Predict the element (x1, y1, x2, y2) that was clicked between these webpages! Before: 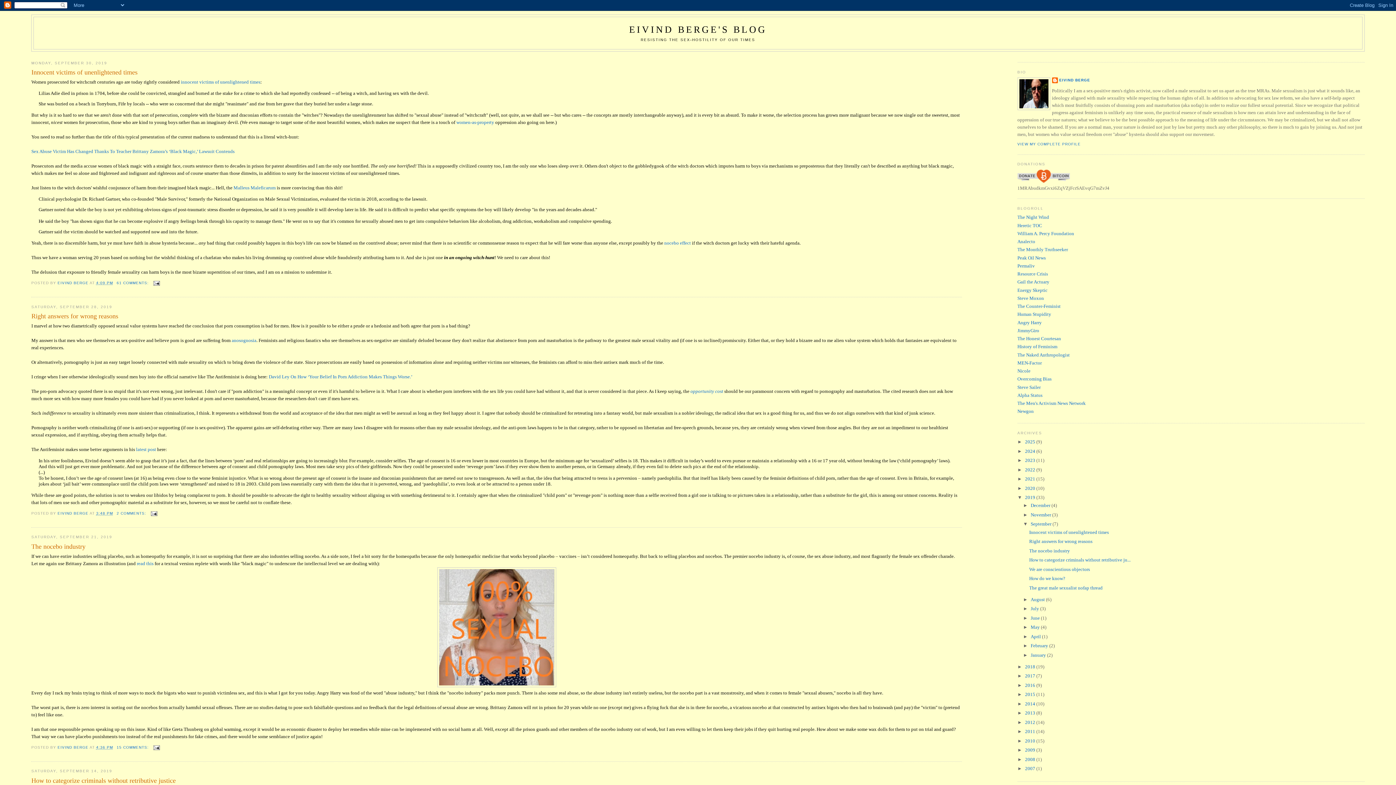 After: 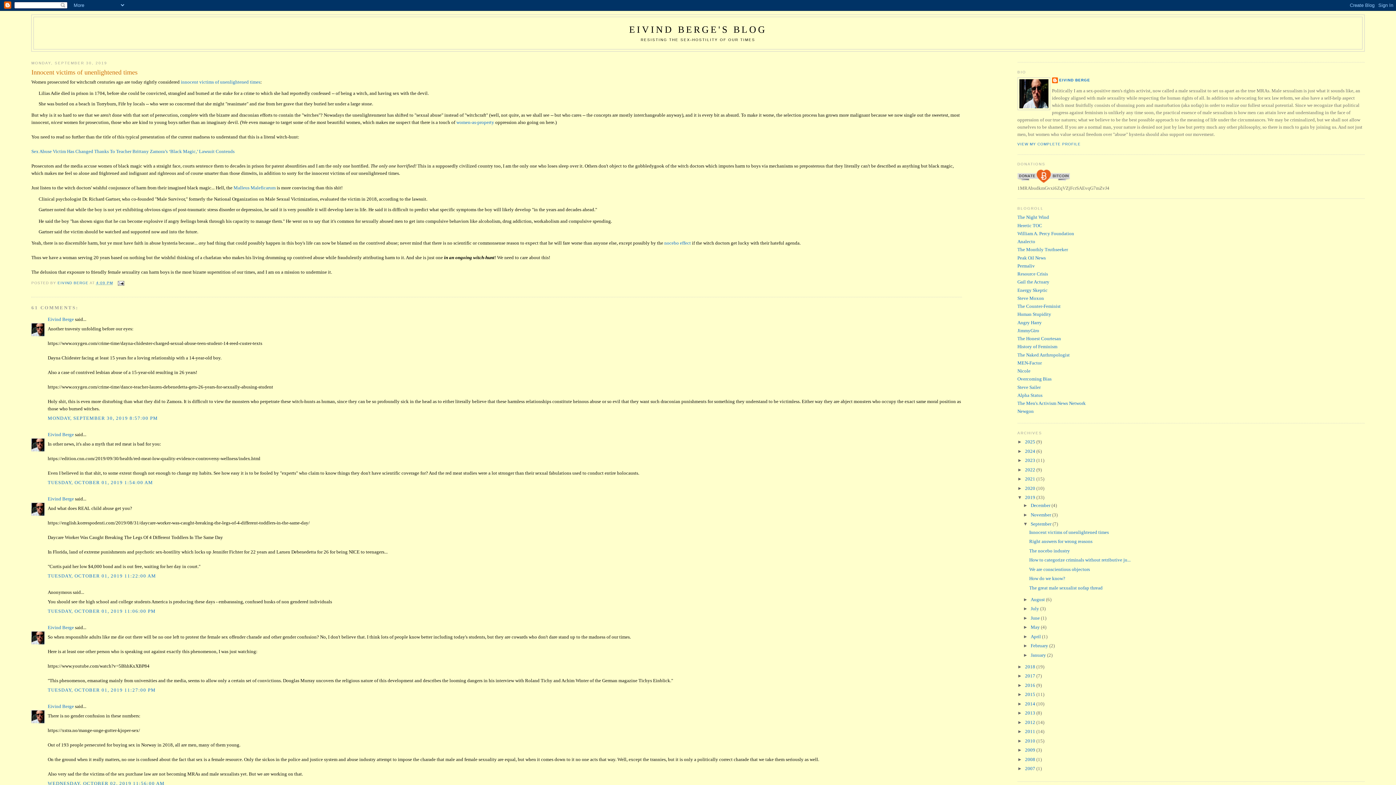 Action: bbox: (96, 281, 113, 285) label: 4:09 PM